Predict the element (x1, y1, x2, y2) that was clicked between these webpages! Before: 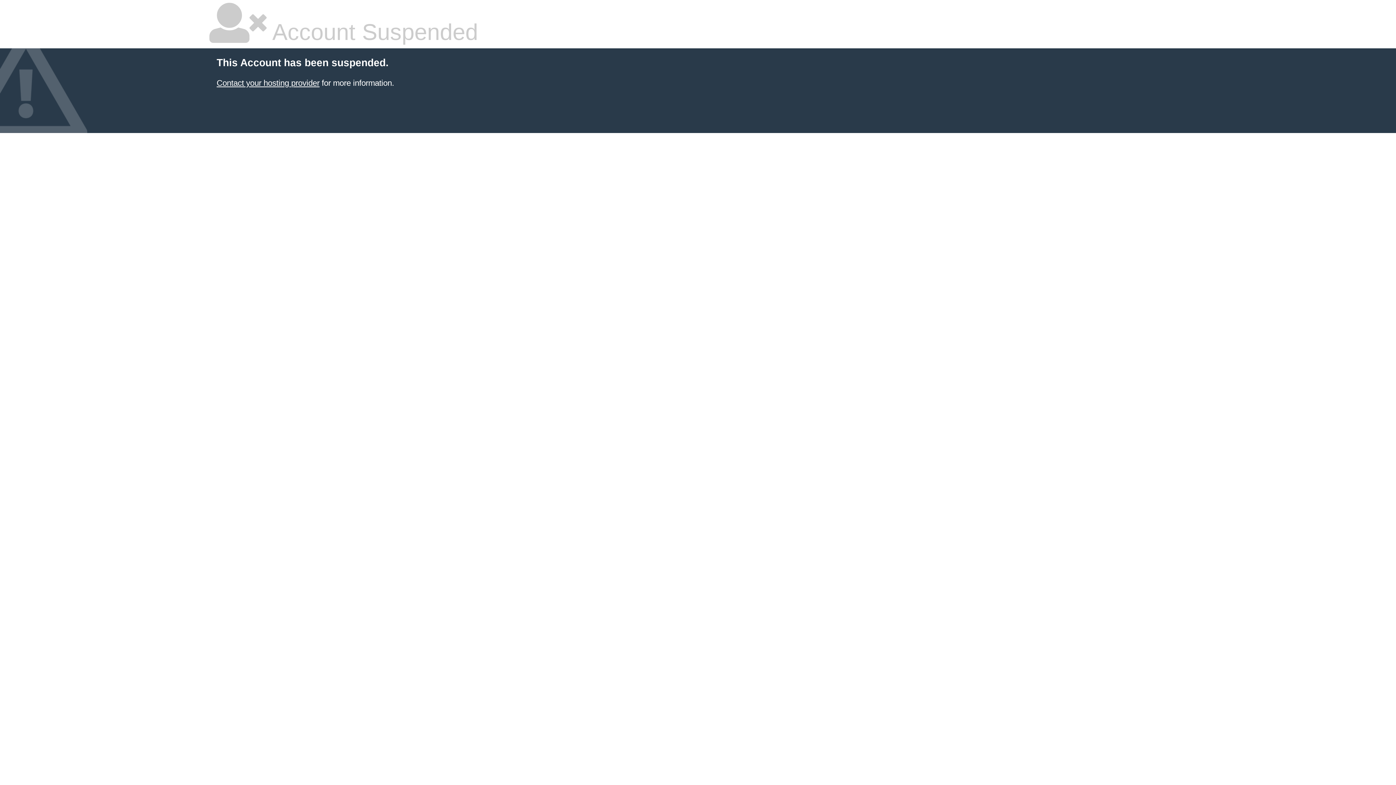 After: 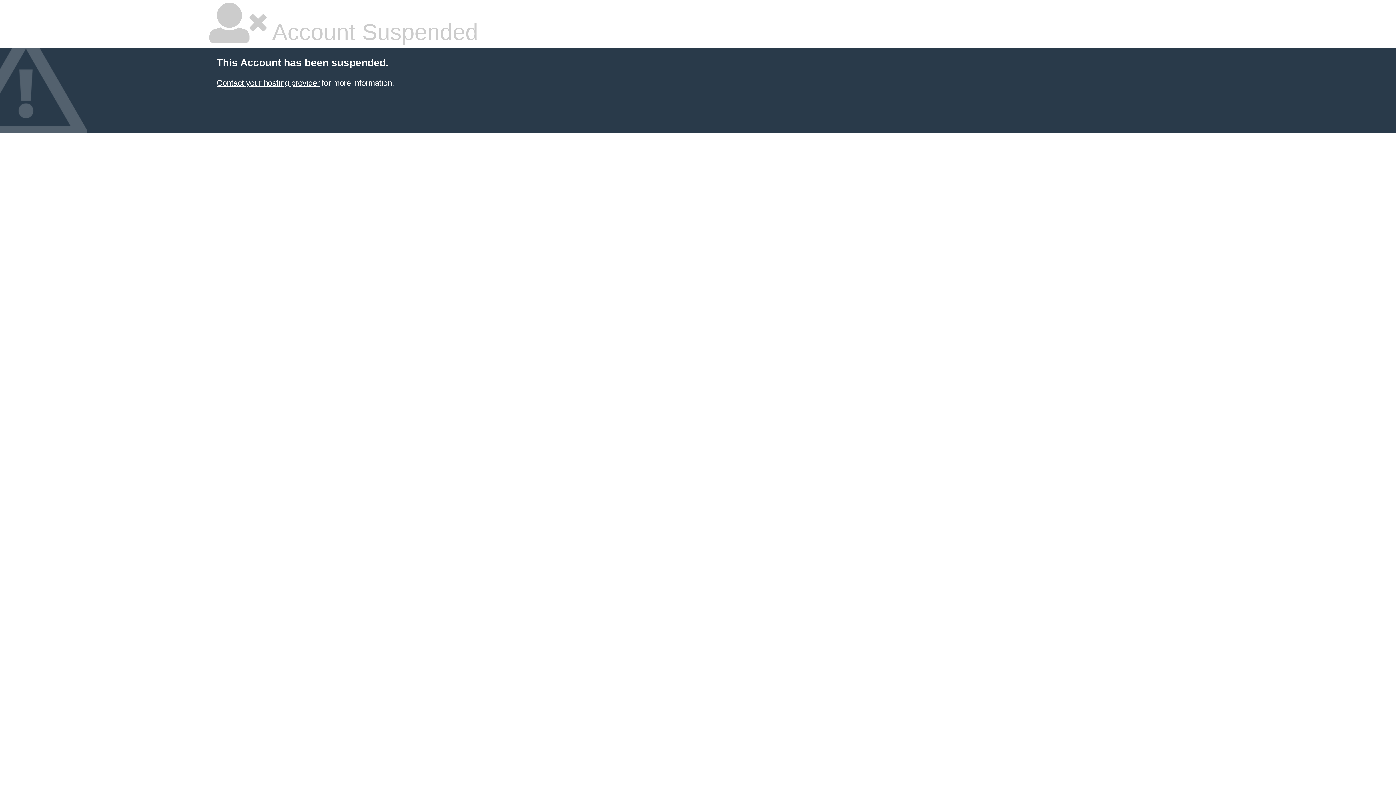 Action: bbox: (216, 78, 319, 87) label: Contact your hosting provider